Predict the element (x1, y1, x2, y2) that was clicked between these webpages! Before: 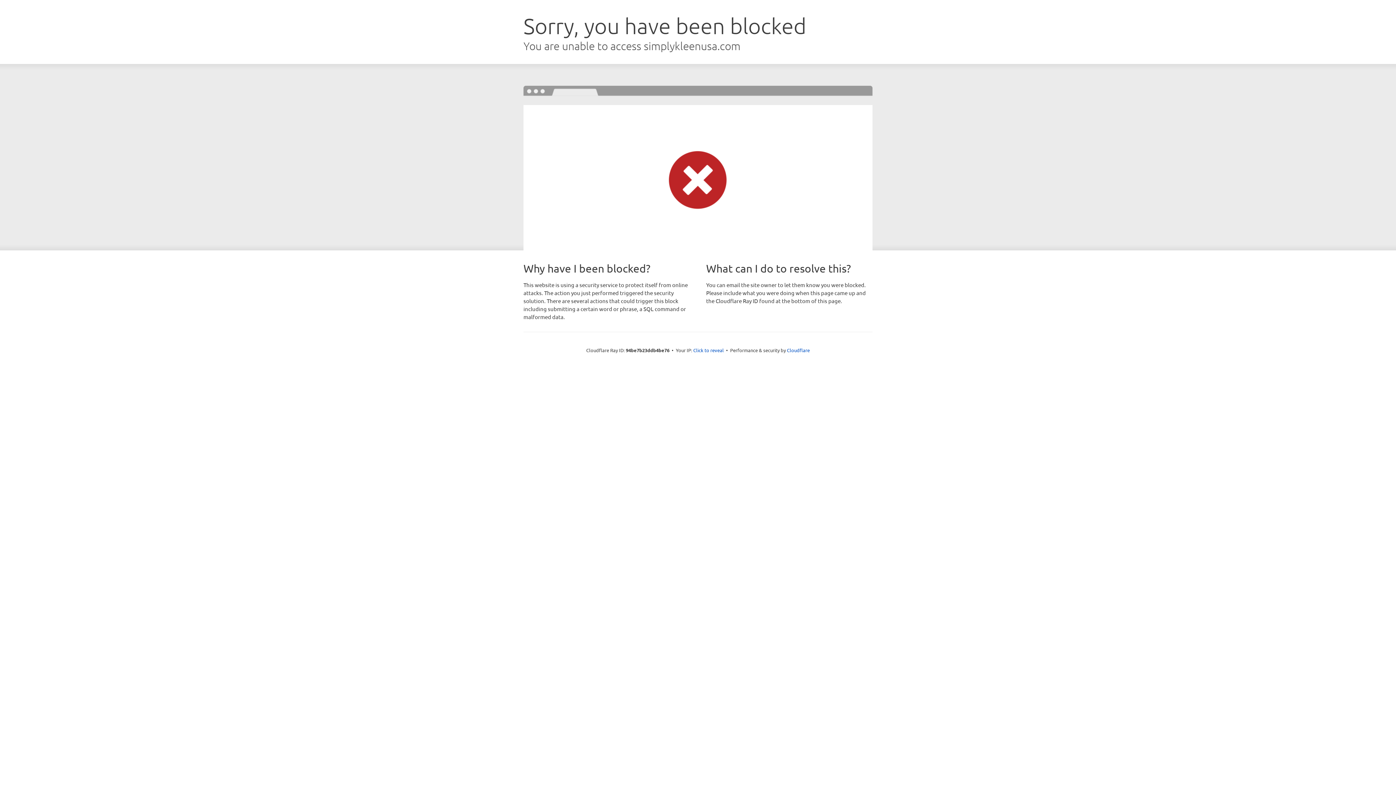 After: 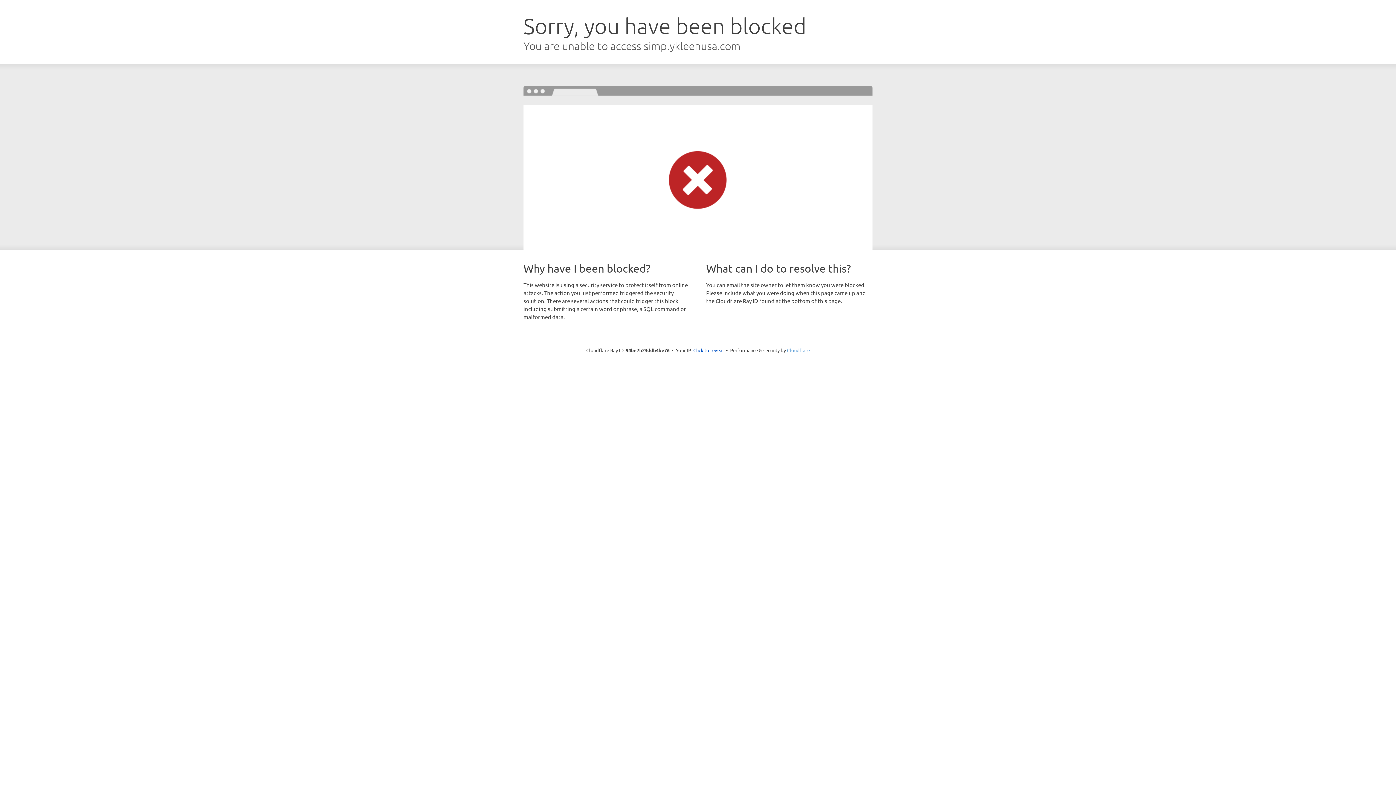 Action: bbox: (787, 347, 810, 353) label: Cloudflare